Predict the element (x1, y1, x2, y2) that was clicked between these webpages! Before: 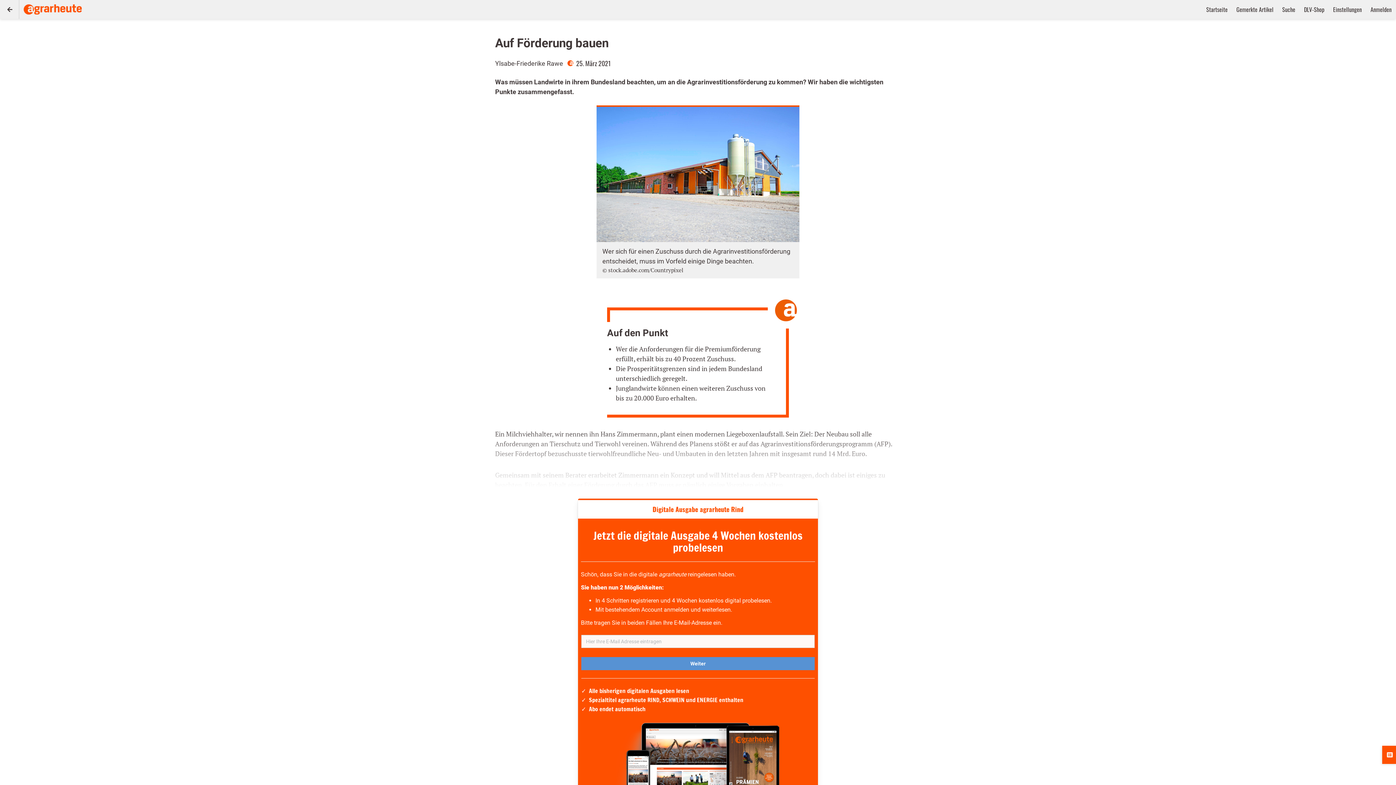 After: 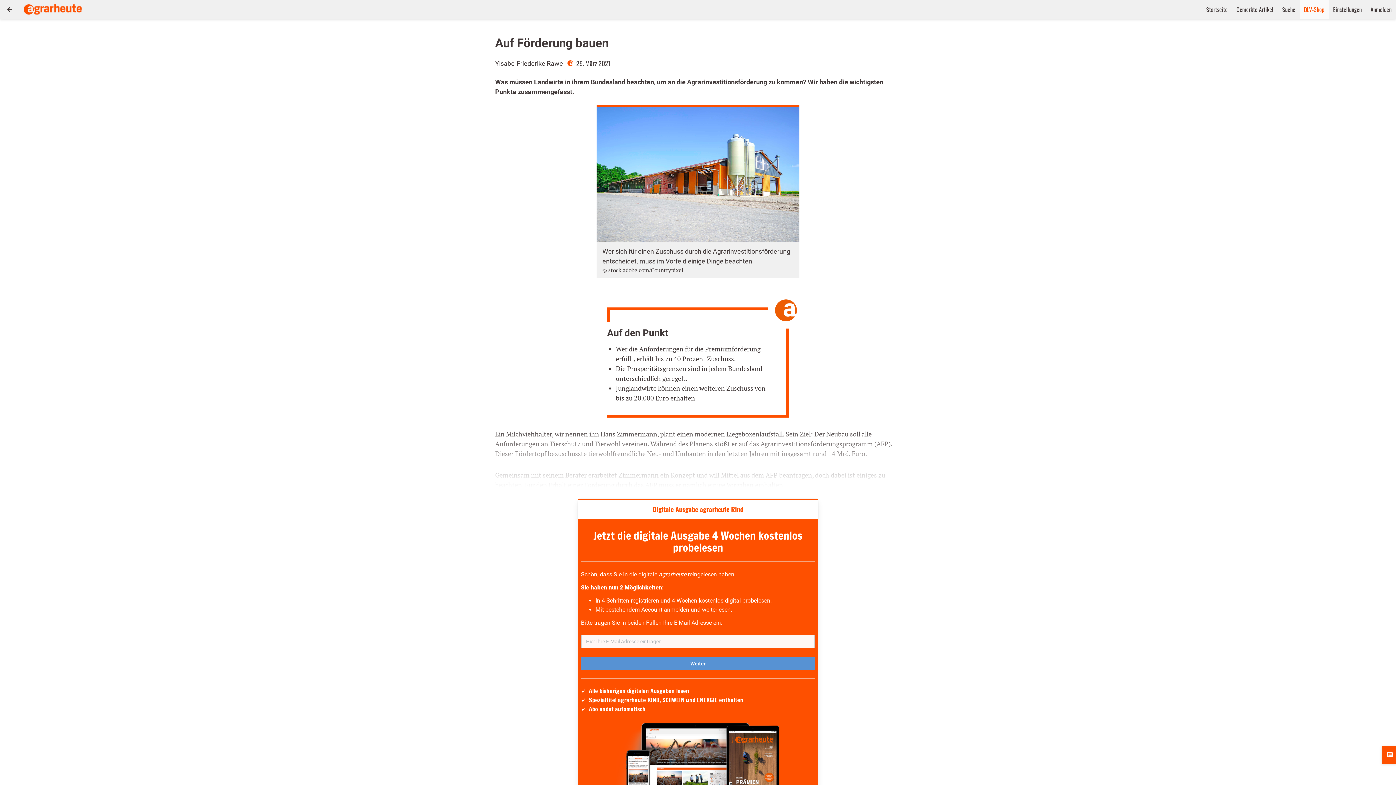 Action: label: DLV-Shop bbox: (1300, 0, 1329, 18)